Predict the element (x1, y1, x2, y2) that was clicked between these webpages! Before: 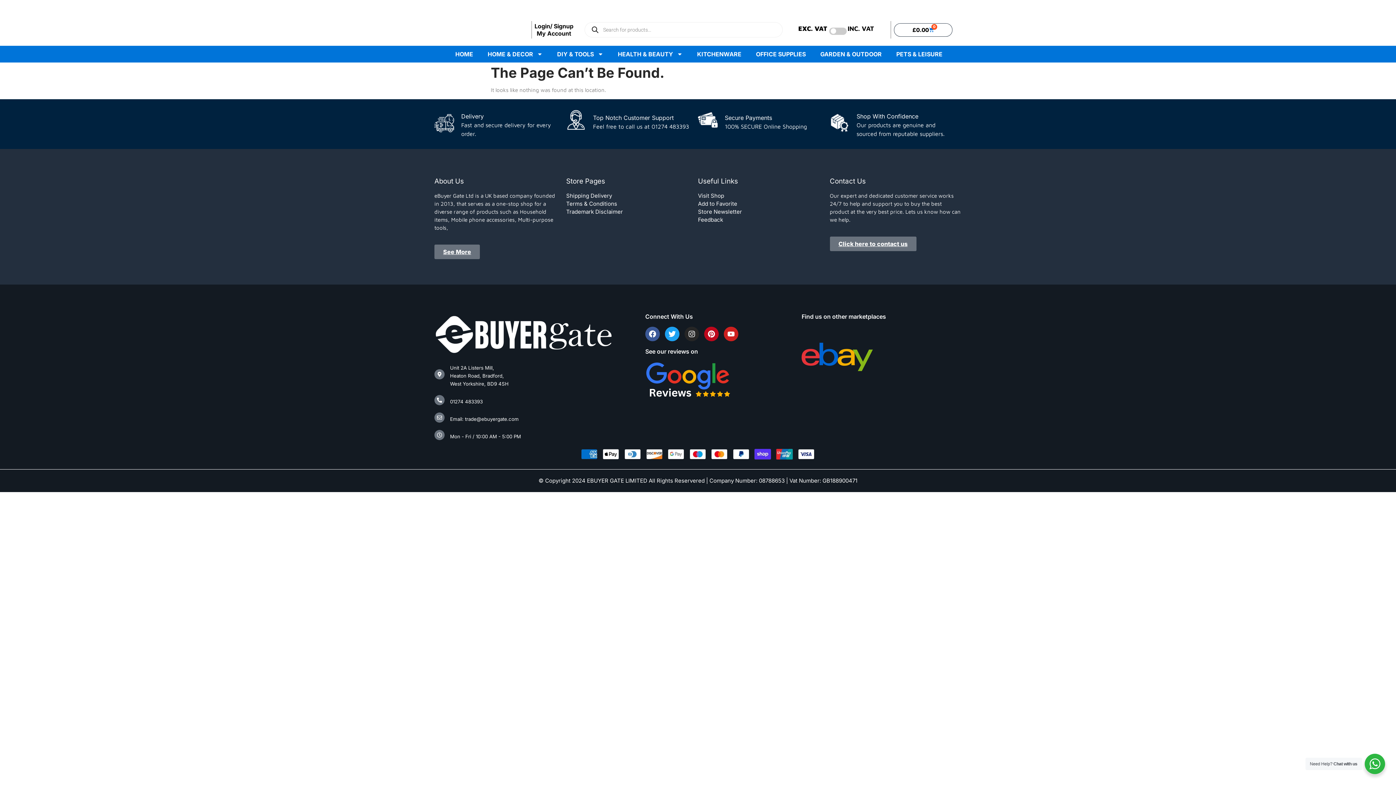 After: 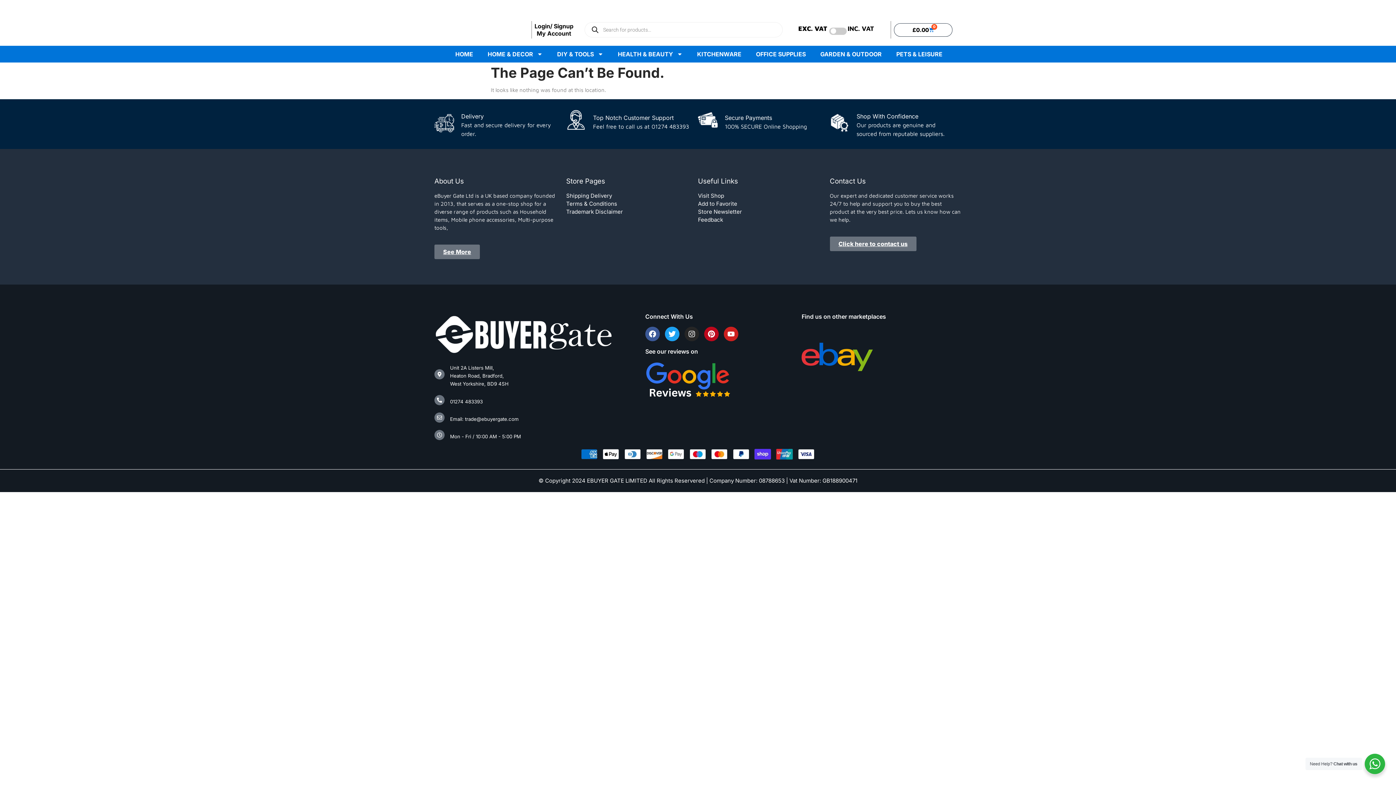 Action: label: Mon - Fri / 10:00 AM - 5:00 PM bbox: (450, 433, 521, 439)